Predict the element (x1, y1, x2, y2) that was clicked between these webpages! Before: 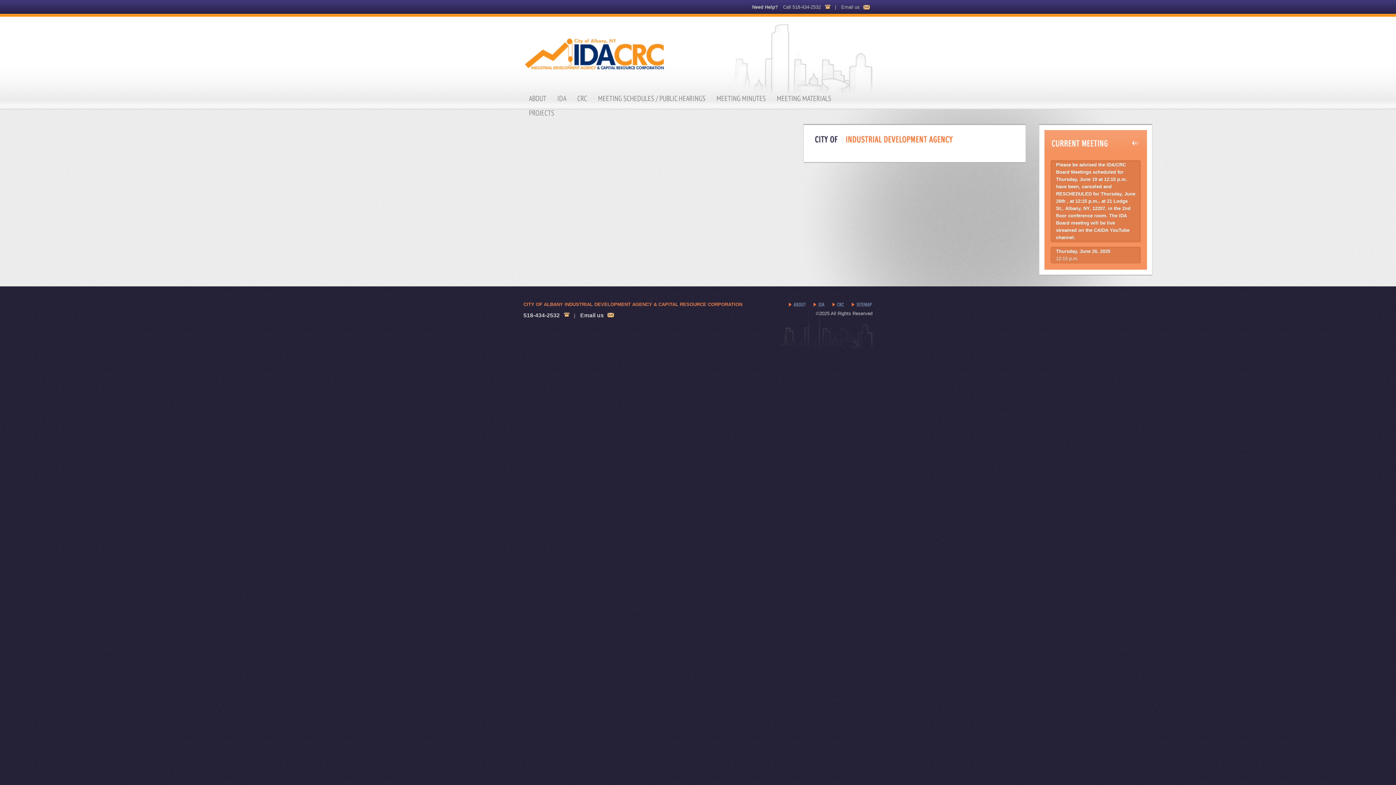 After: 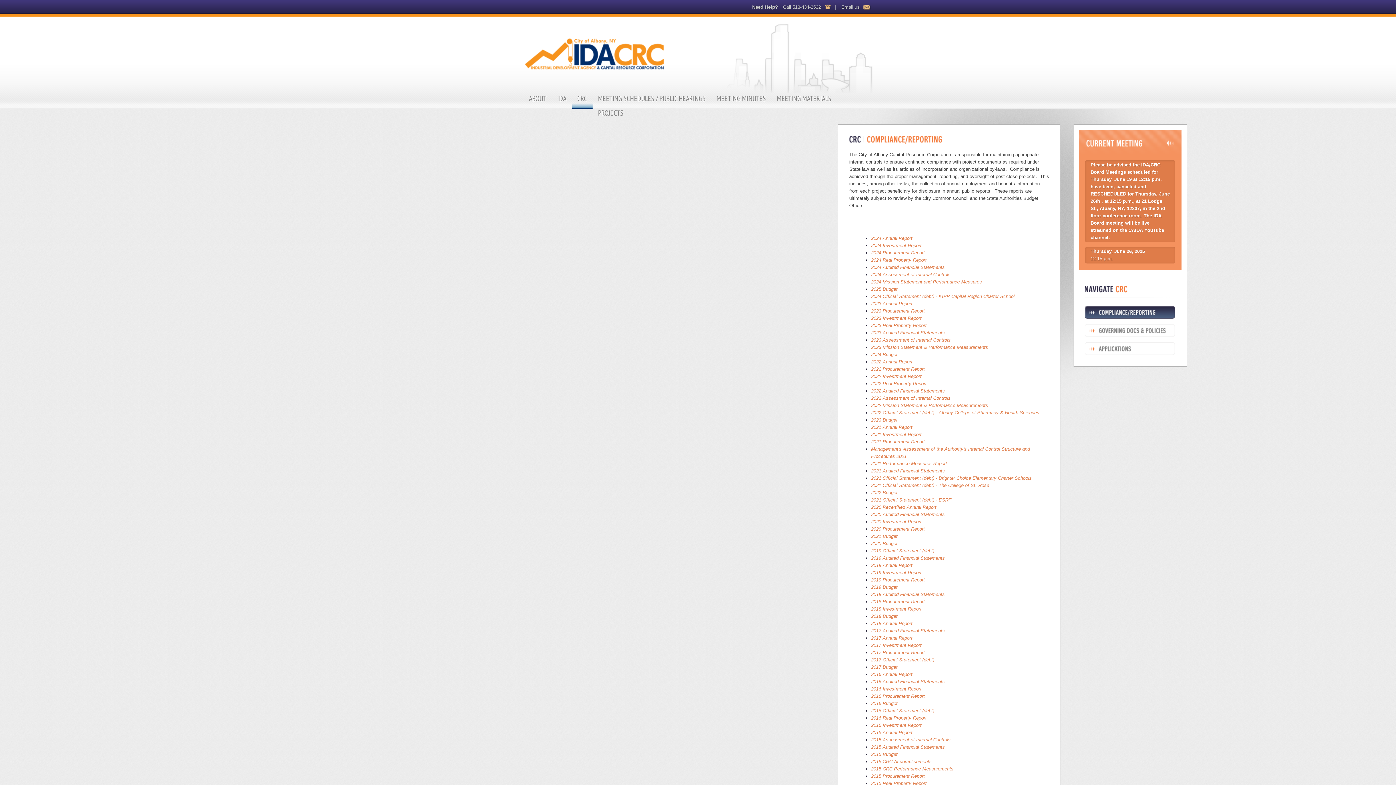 Action: label: CRC bbox: (832, 302, 844, 307)